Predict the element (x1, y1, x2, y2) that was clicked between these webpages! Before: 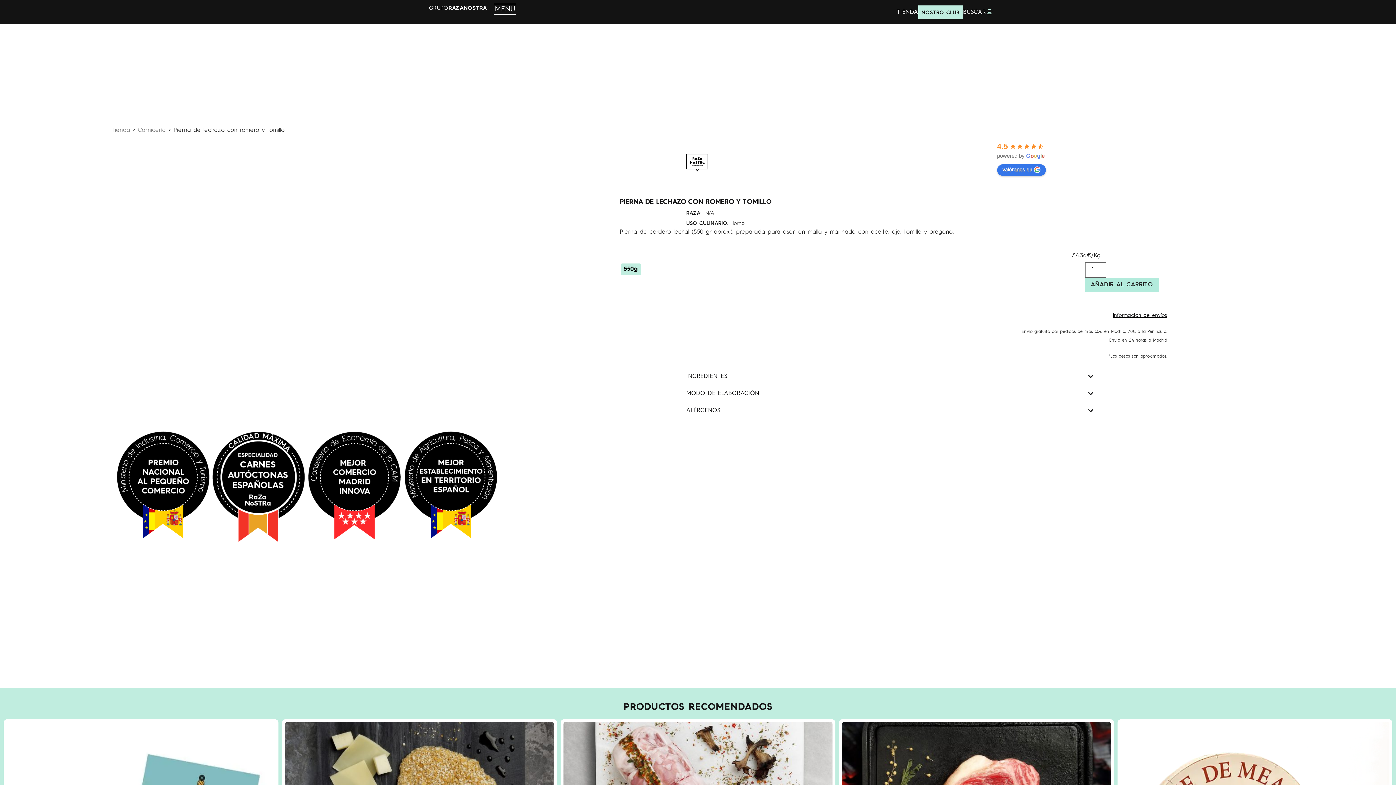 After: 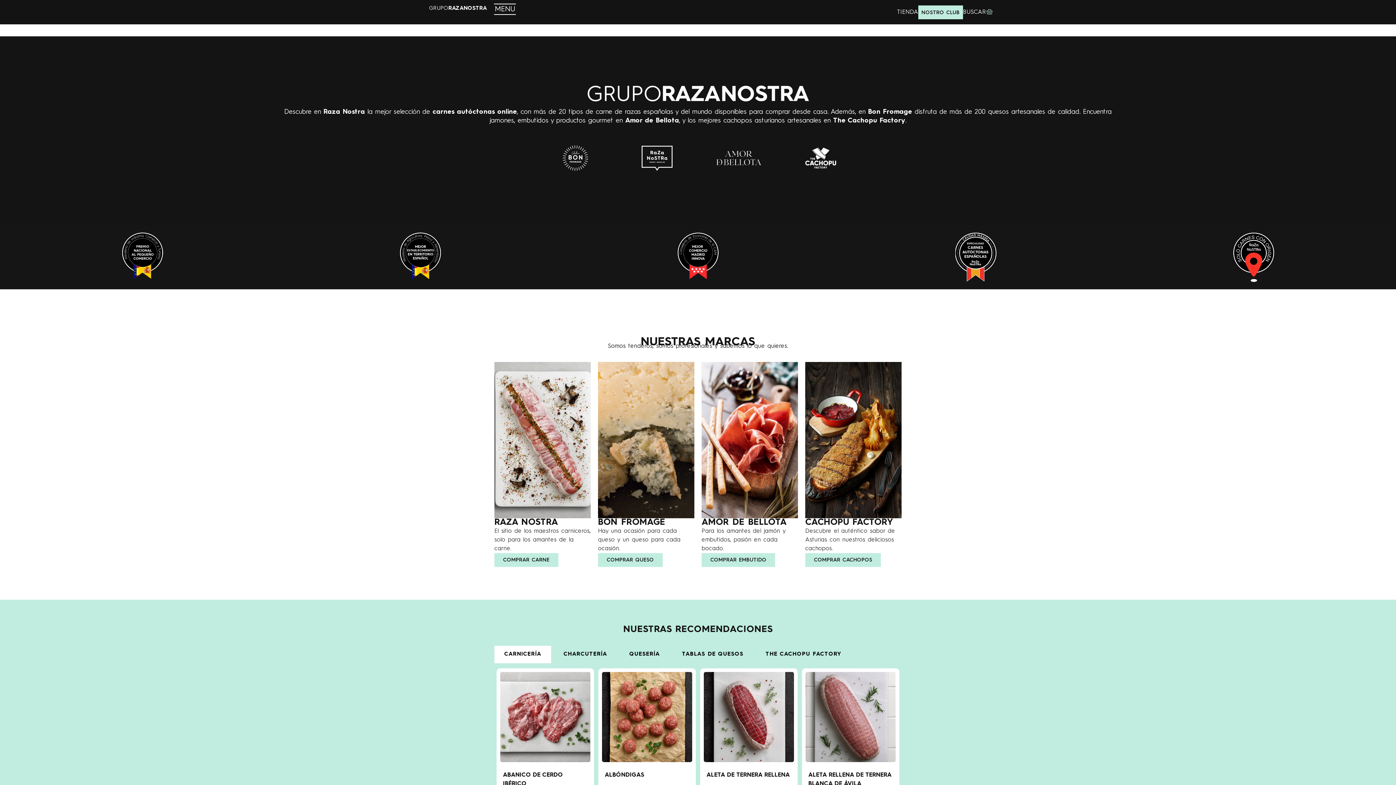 Action: label: GRUPORAZANOSTRA bbox: (429, 5, 487, 11)